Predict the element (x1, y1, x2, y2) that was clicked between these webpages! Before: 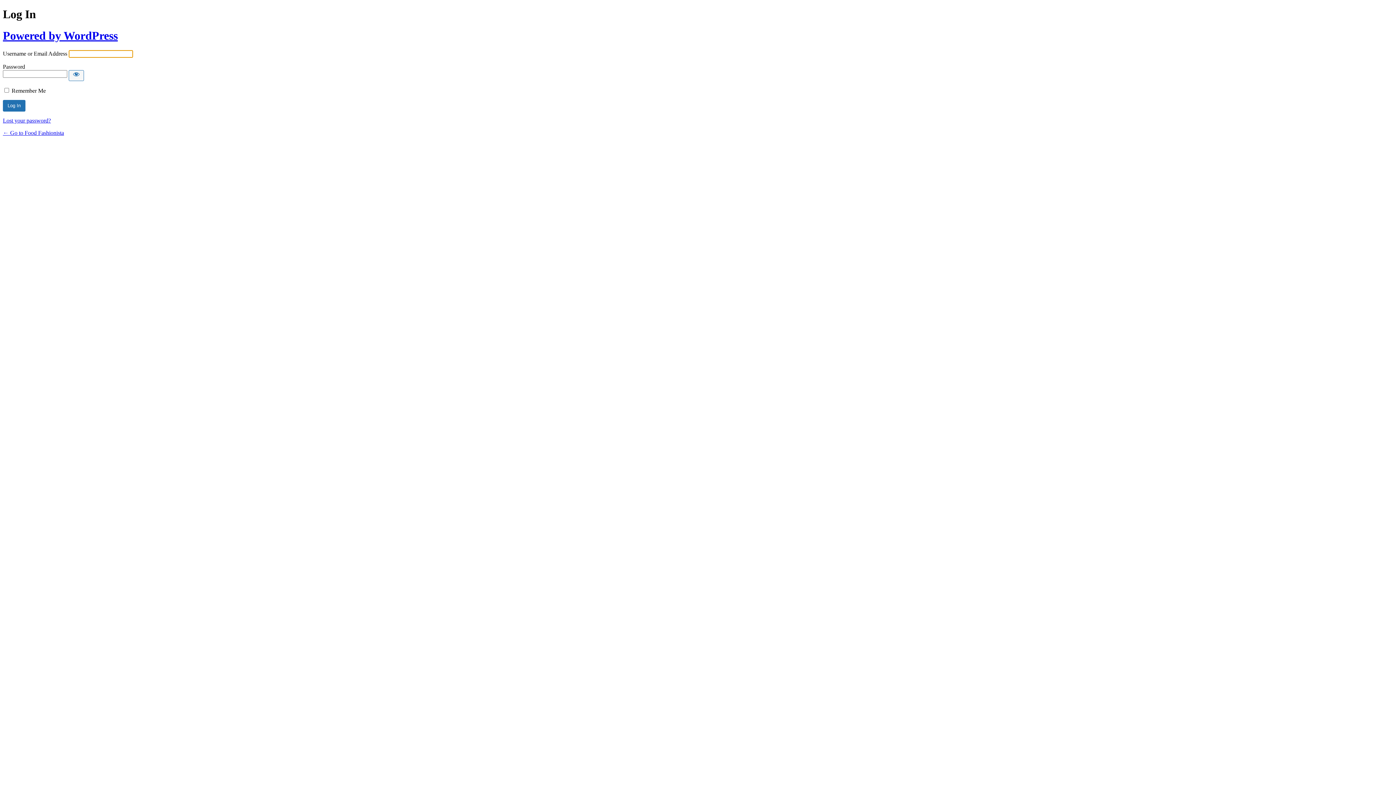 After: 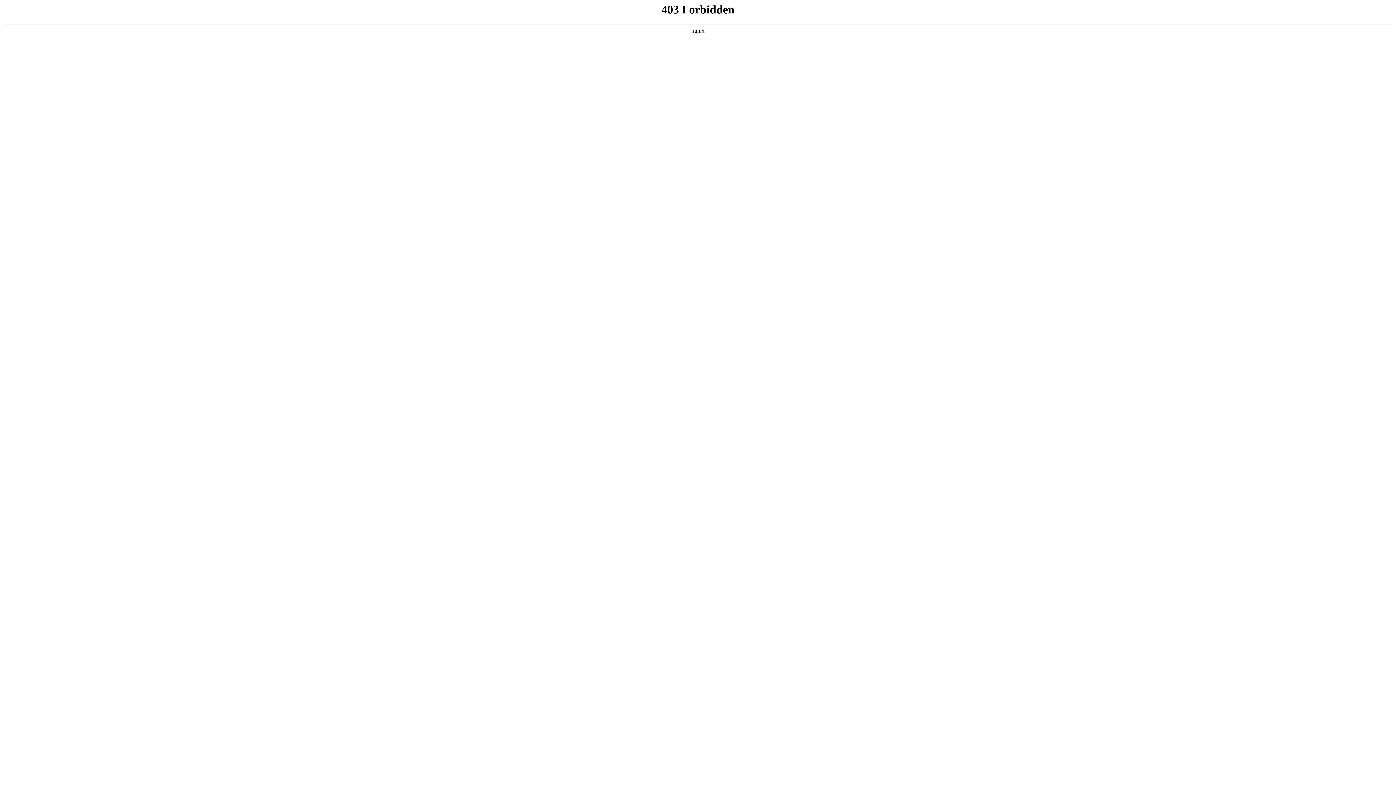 Action: label: Powered by WordPress bbox: (2, 29, 117, 42)